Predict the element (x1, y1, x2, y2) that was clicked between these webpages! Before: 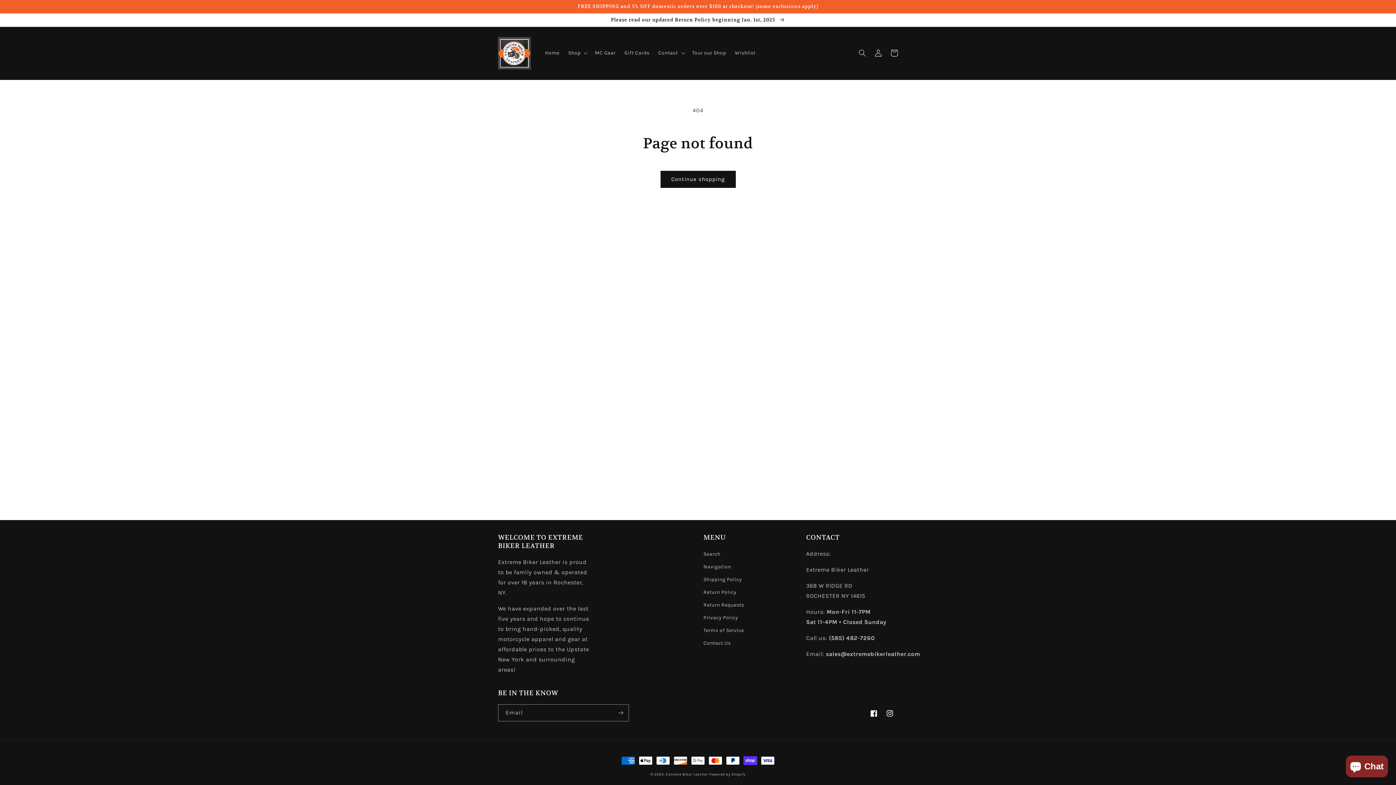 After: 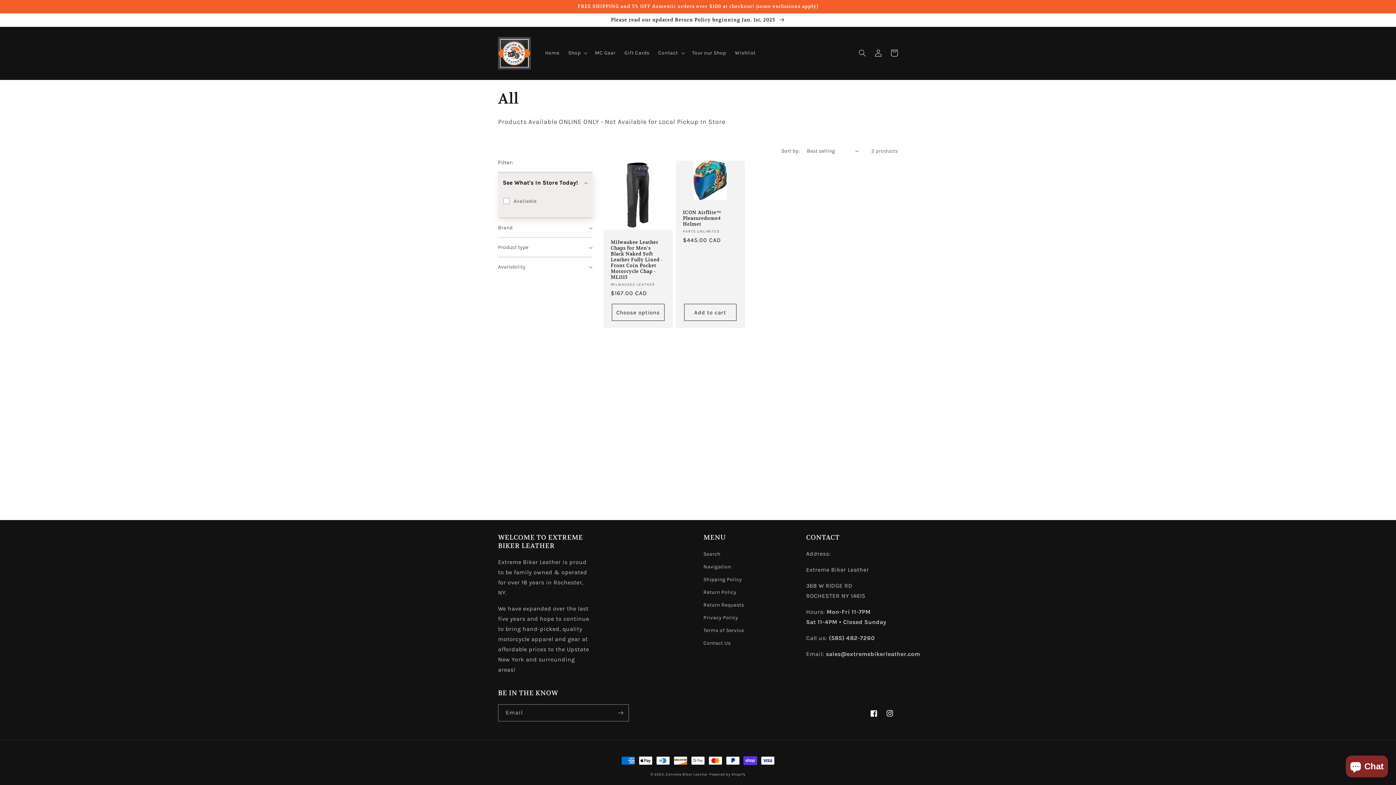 Action: label: Continue shopping bbox: (660, 170, 735, 187)